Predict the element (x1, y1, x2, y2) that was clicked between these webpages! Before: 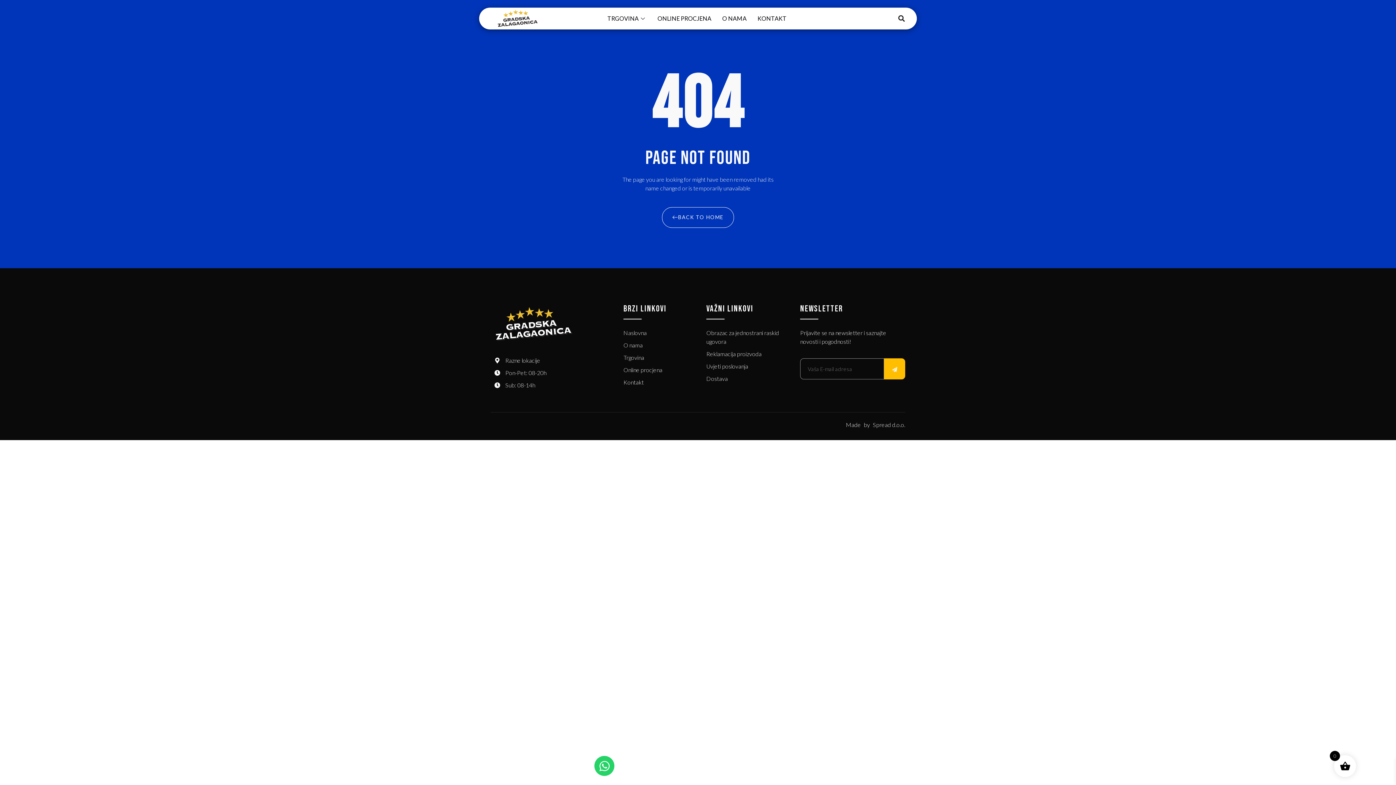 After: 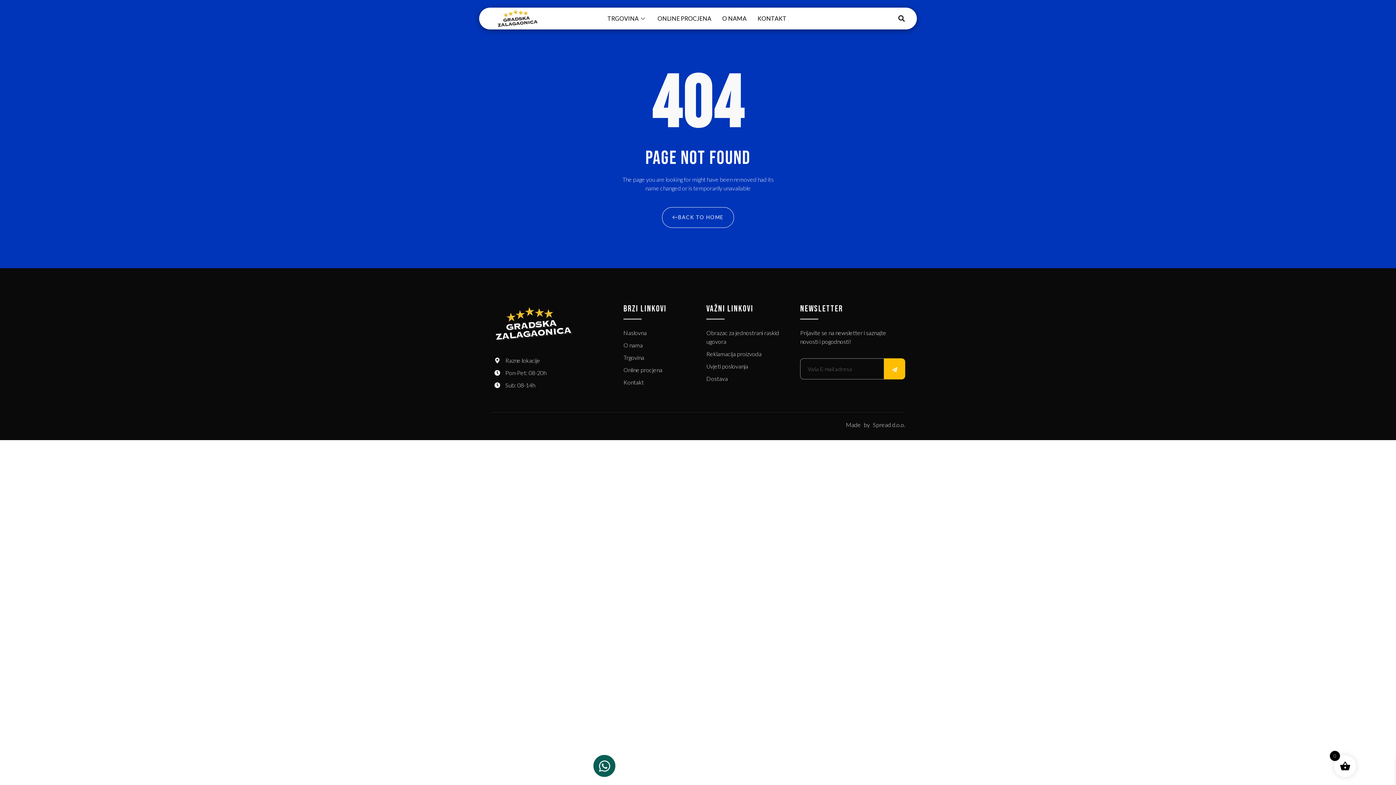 Action: bbox: (594, 756, 614, 776) label: Open Chat WhatsApp